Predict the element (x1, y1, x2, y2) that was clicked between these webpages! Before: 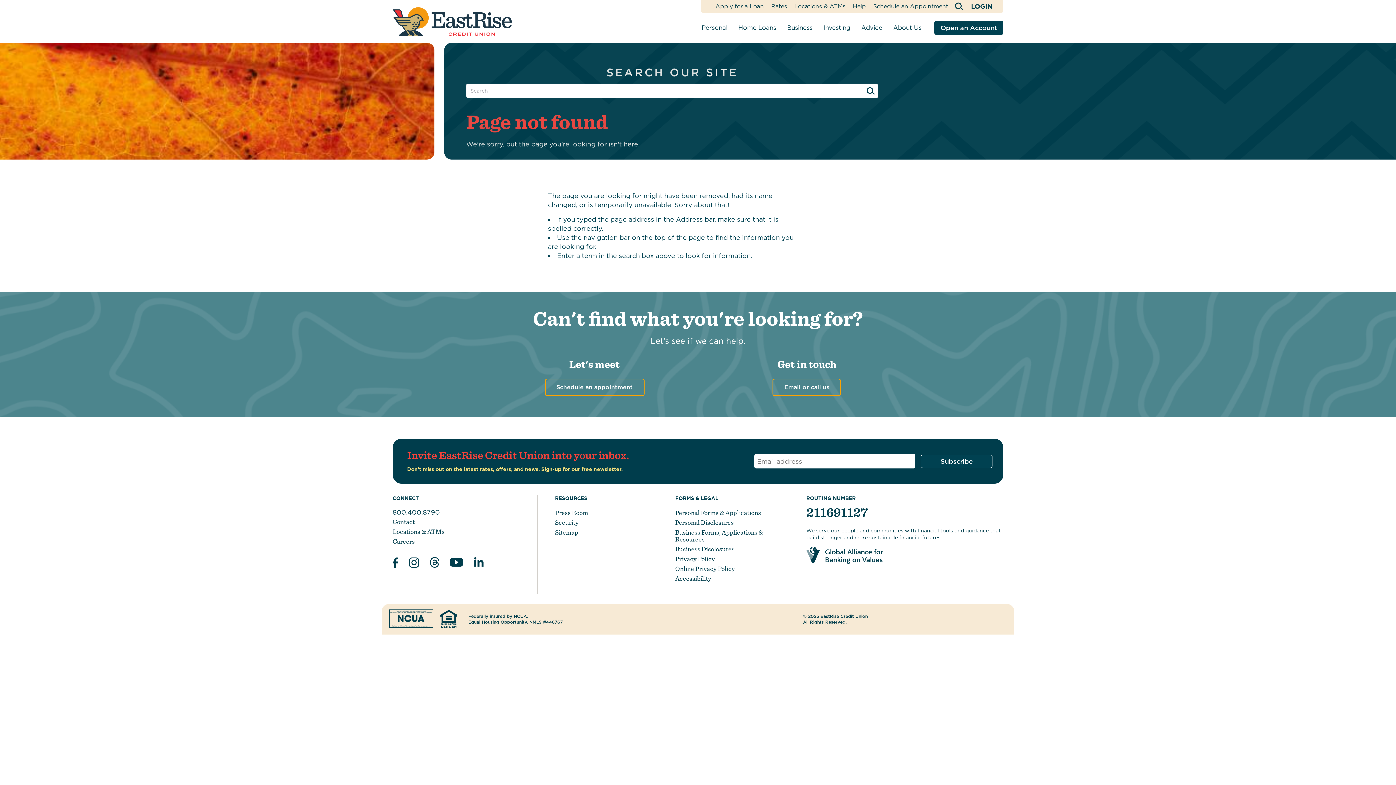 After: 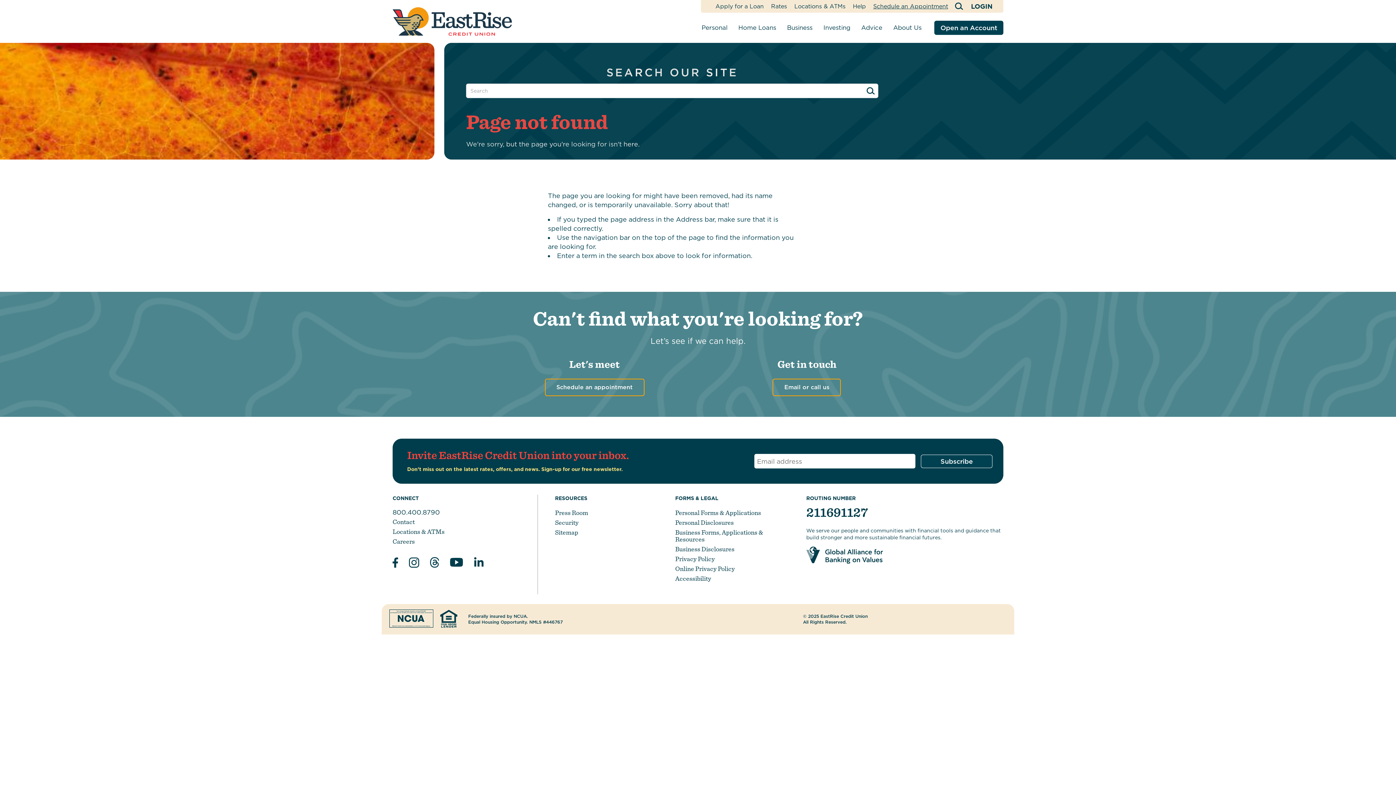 Action: bbox: (869, 2, 952, 10) label: Schedule an Appointment